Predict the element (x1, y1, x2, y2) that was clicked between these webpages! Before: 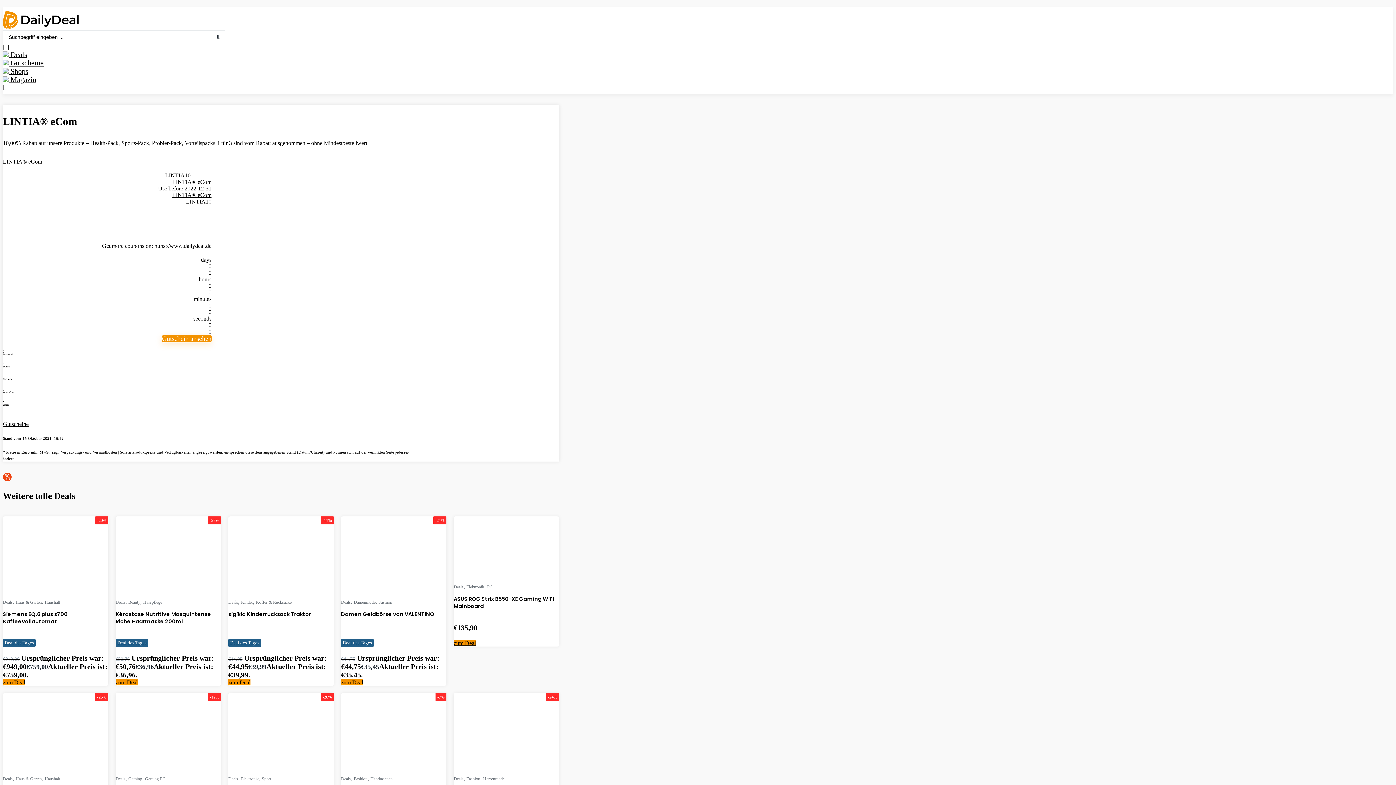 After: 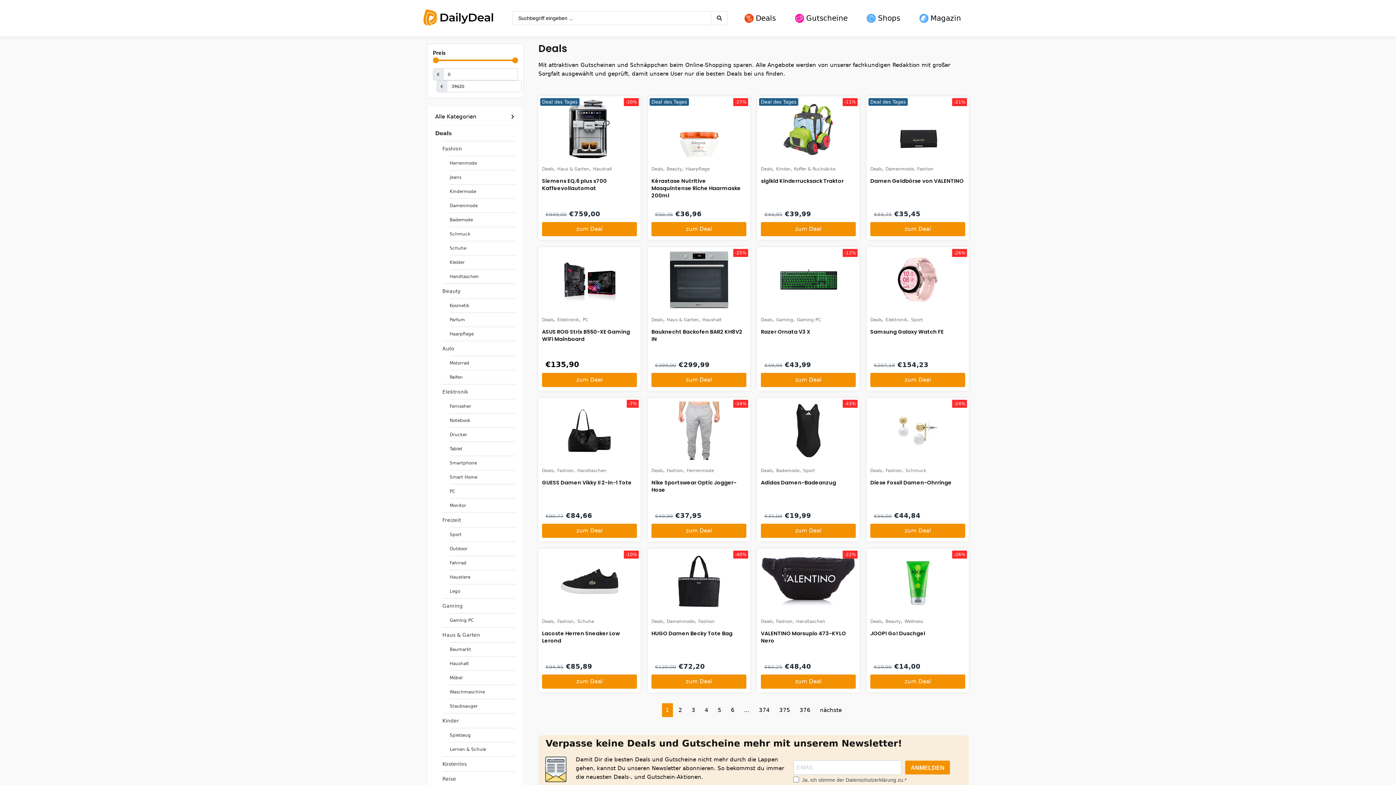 Action: bbox: (2, 51, 27, 58) label:  Deals